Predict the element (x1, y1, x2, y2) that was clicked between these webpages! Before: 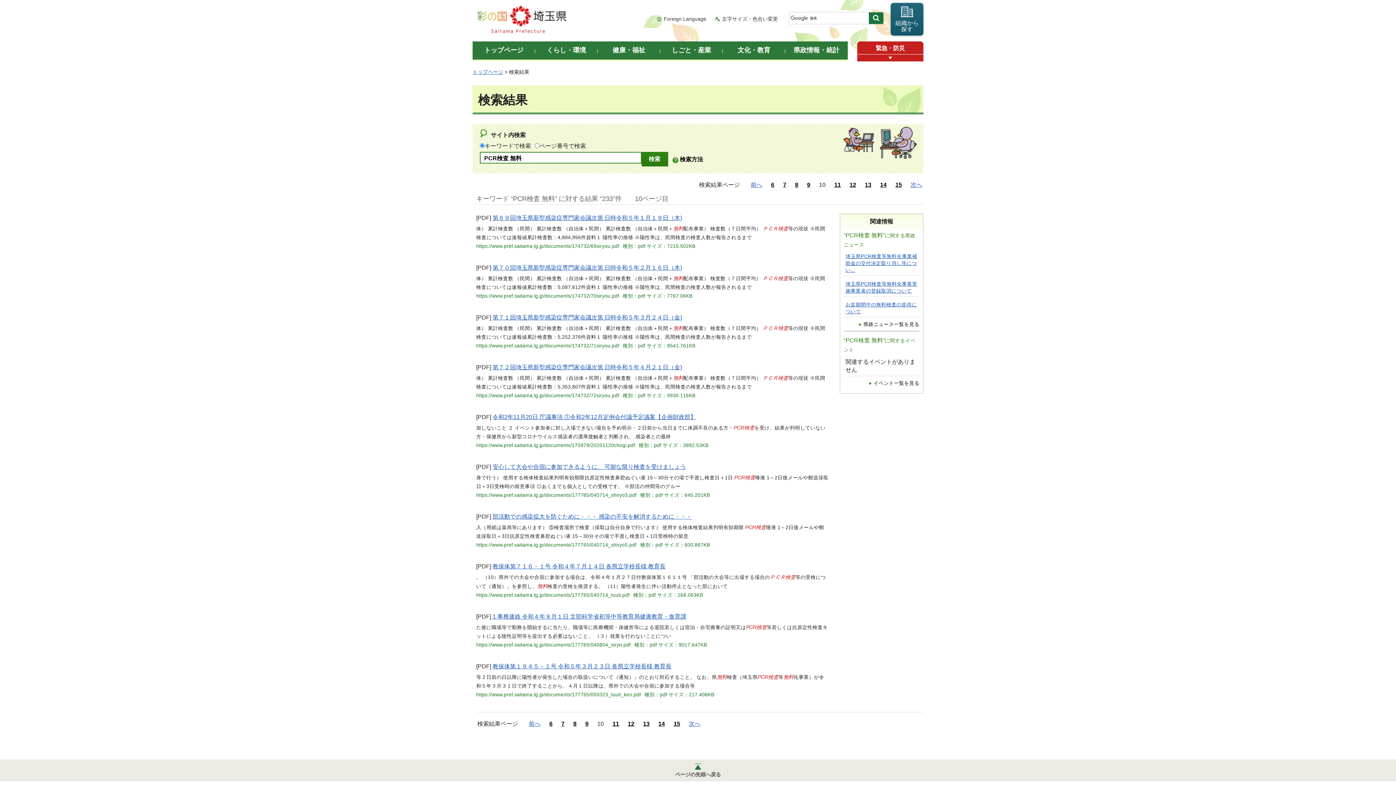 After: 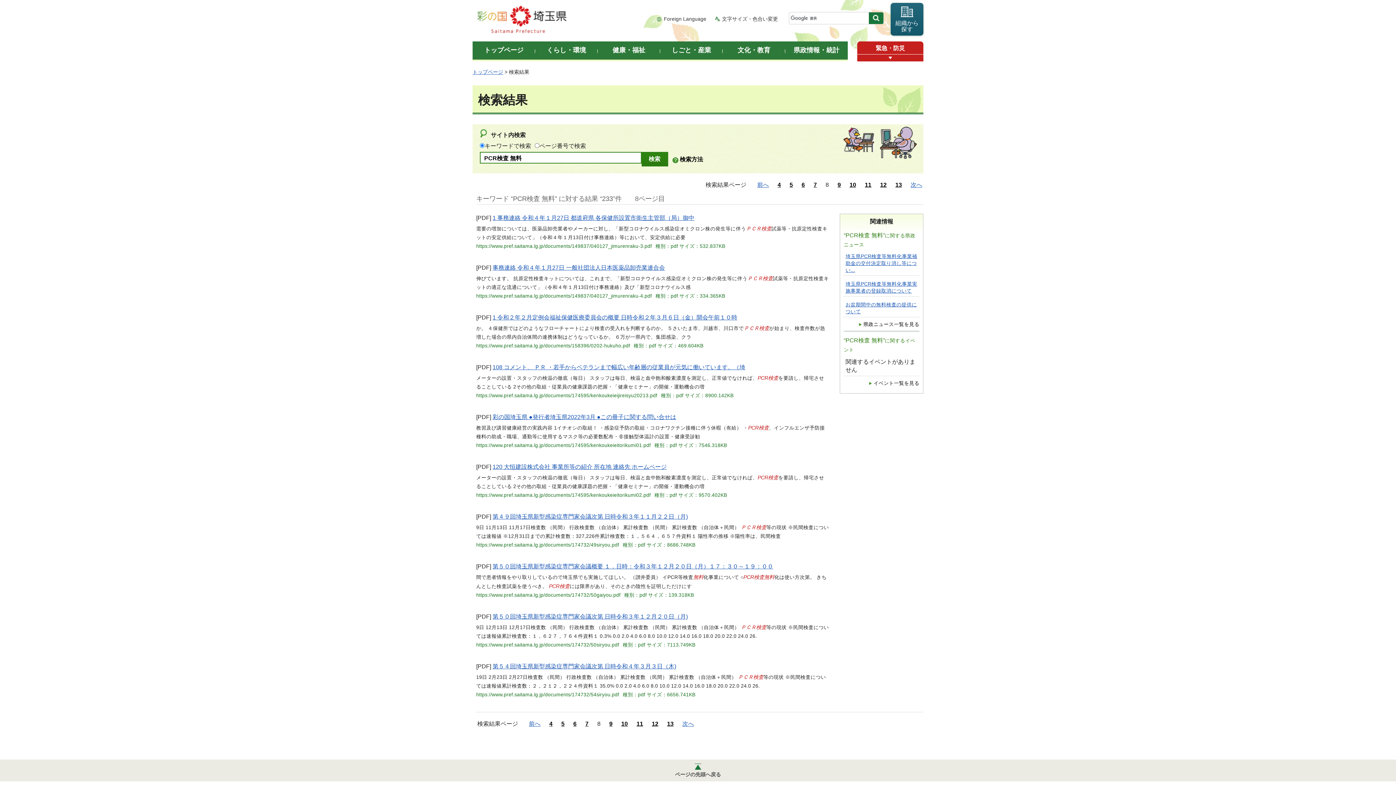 Action: bbox: (791, 181, 802, 189) label: 8